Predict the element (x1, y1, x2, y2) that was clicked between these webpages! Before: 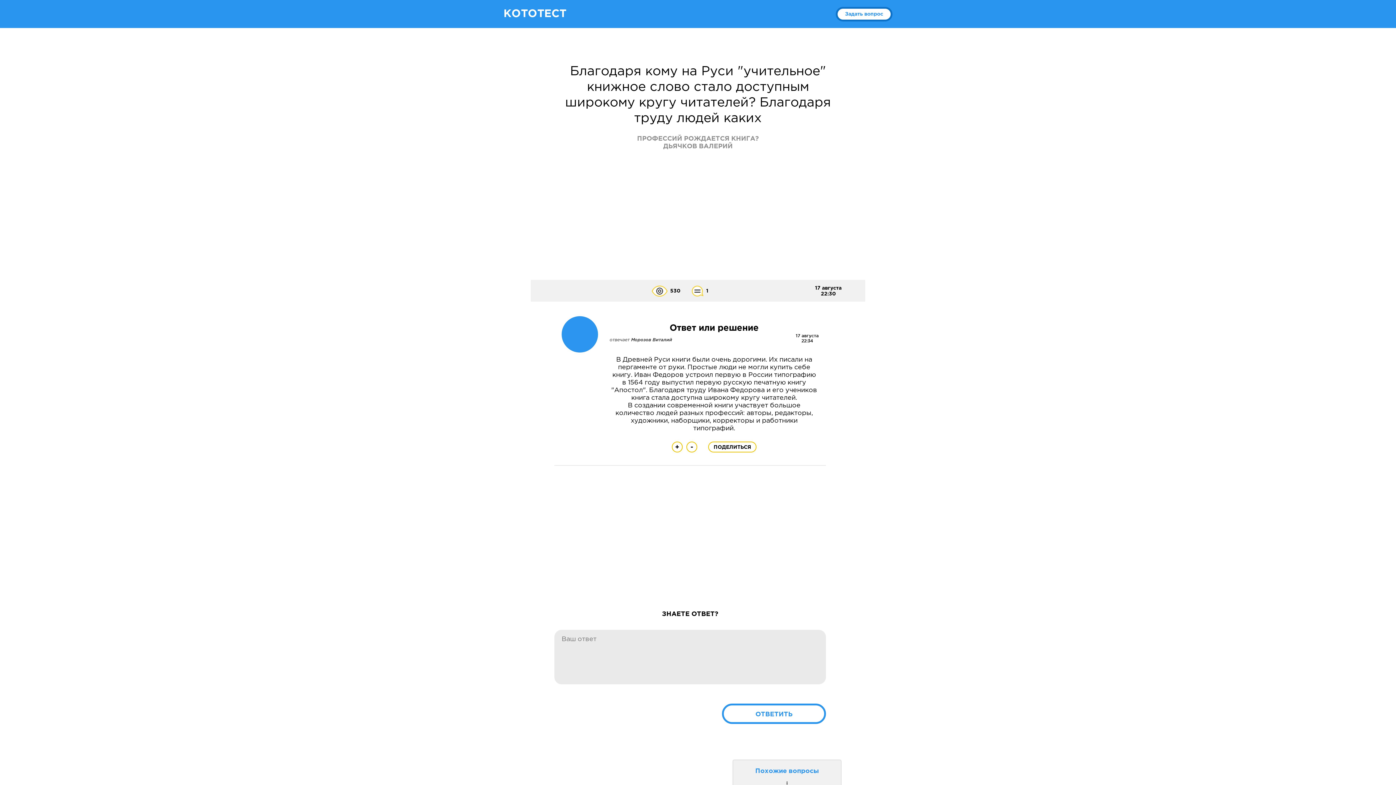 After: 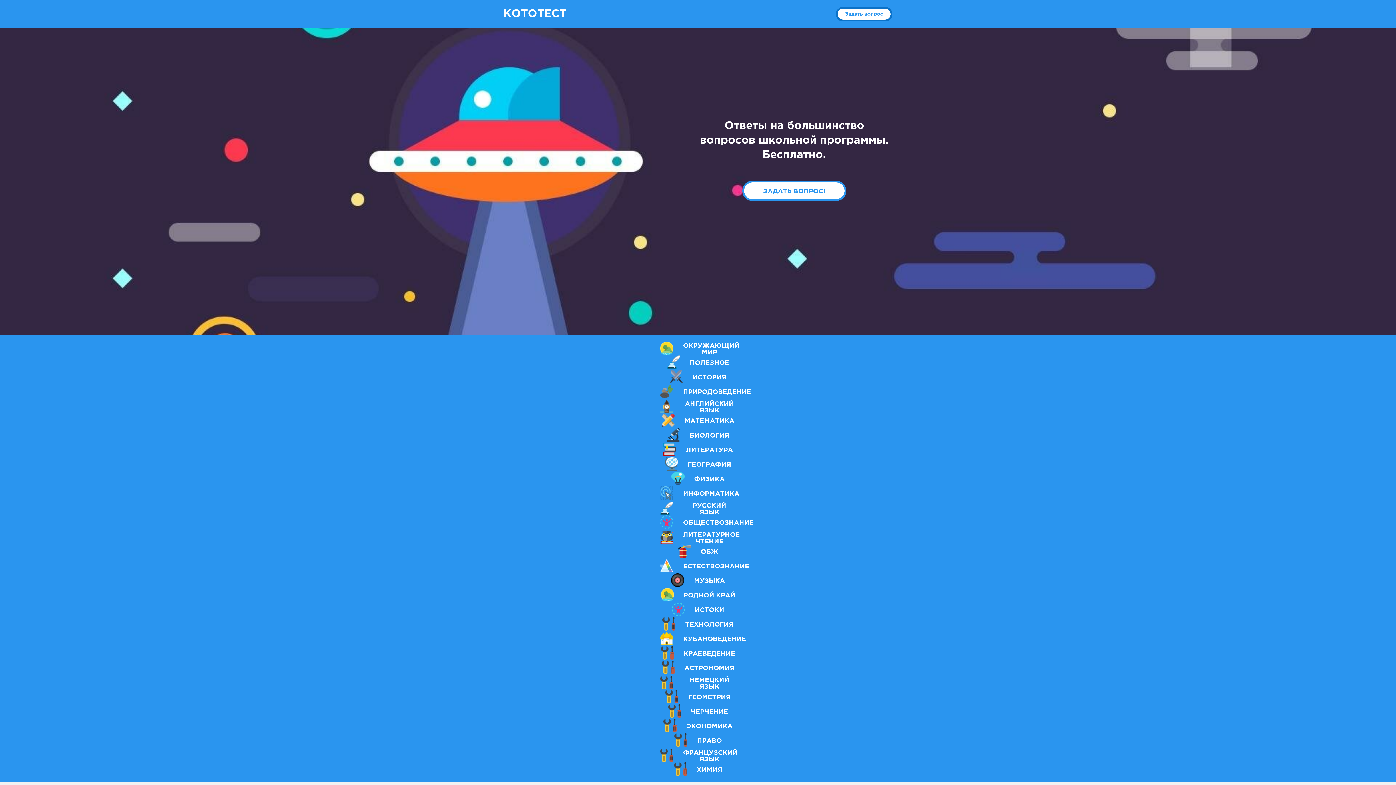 Action: label: КОТОТЕСТ bbox: (503, 5, 566, 22)